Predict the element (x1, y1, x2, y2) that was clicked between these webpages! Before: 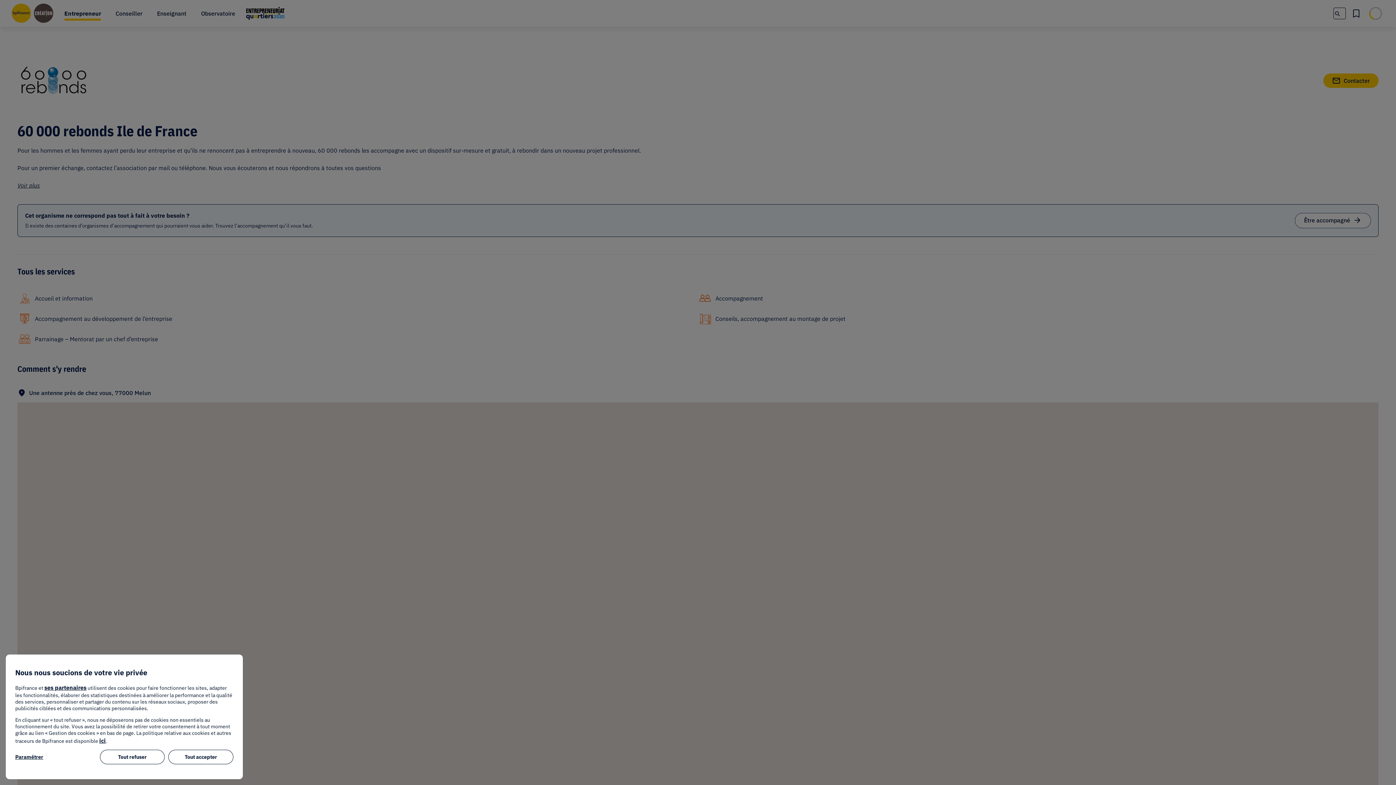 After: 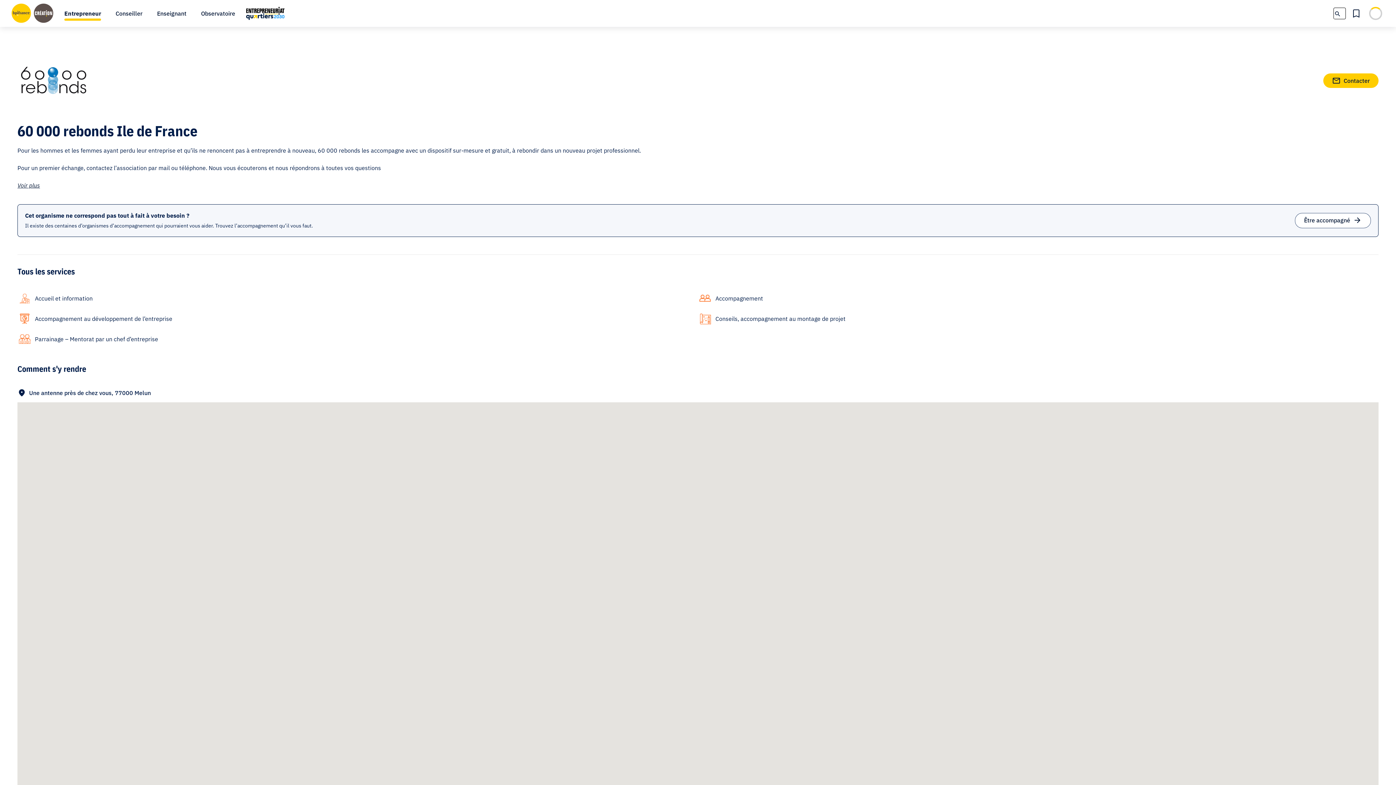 Action: bbox: (168, 750, 233, 764) label: Tout accepter